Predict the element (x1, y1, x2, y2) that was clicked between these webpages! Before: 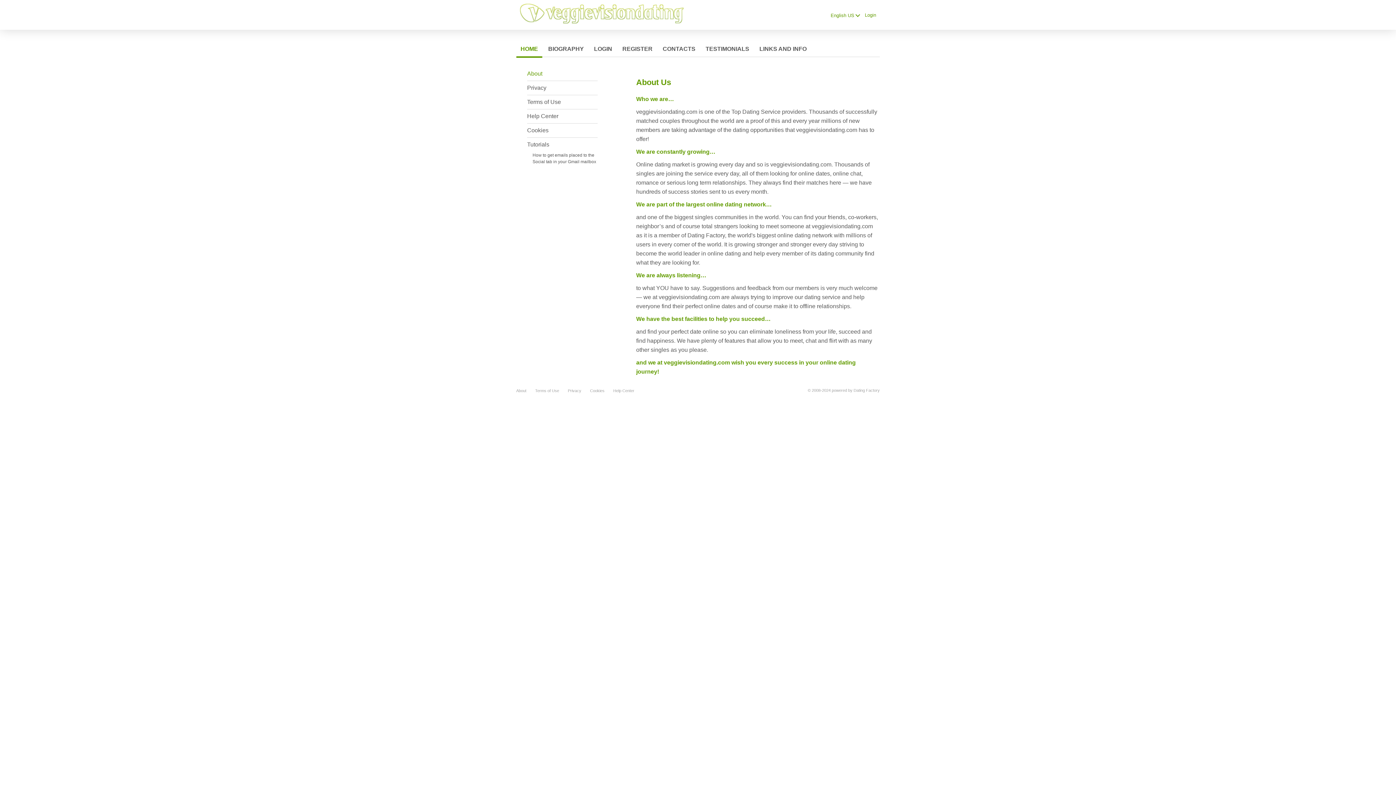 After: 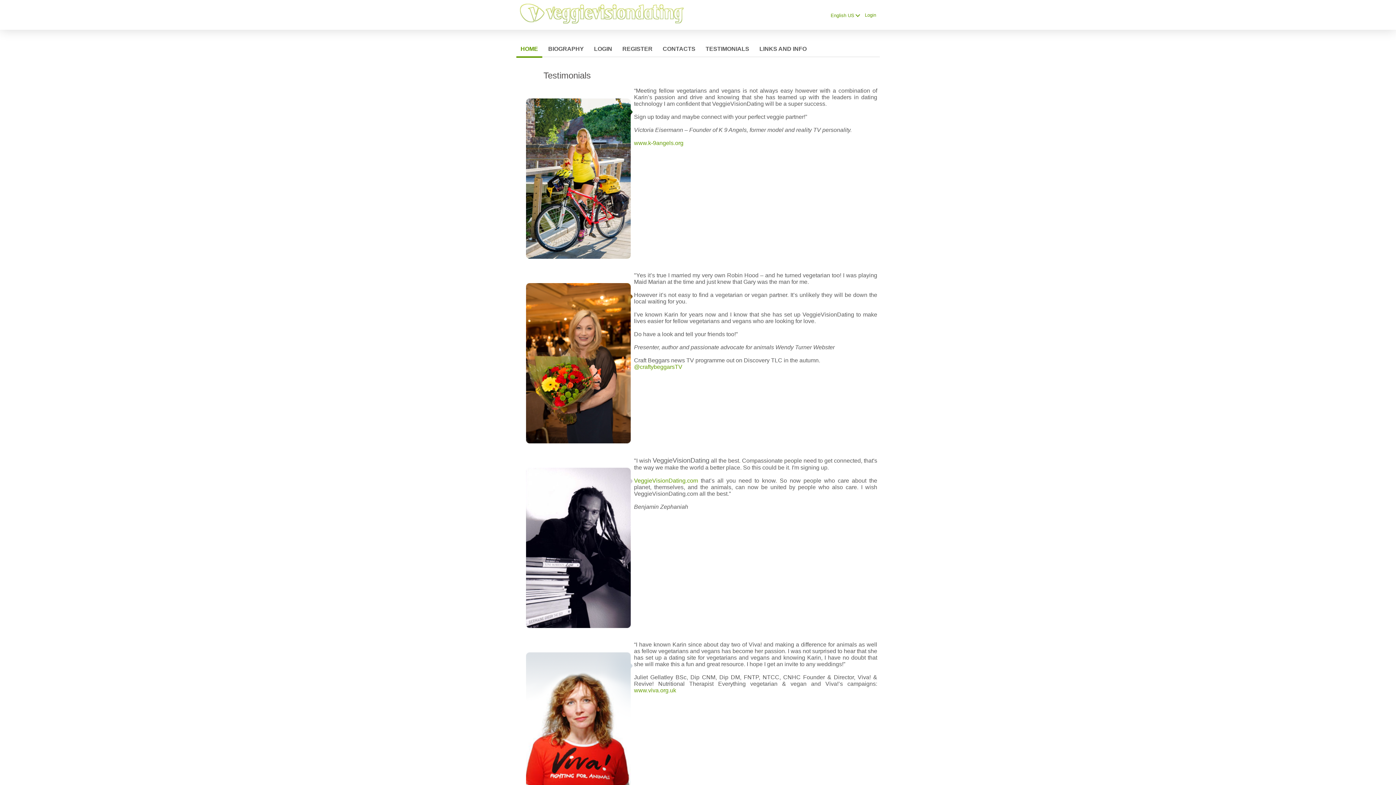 Action: bbox: (701, 41, 753, 56) label: TESTIMONIALS